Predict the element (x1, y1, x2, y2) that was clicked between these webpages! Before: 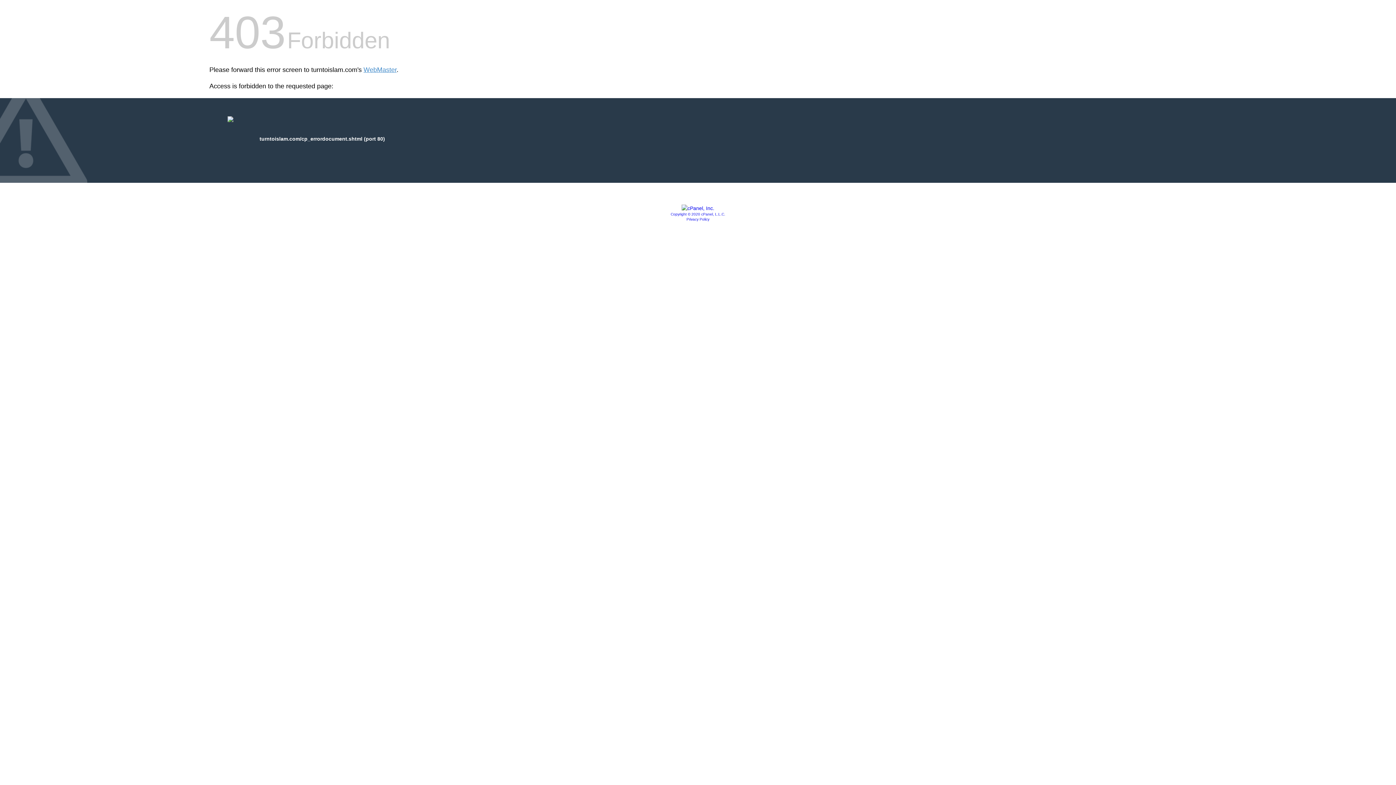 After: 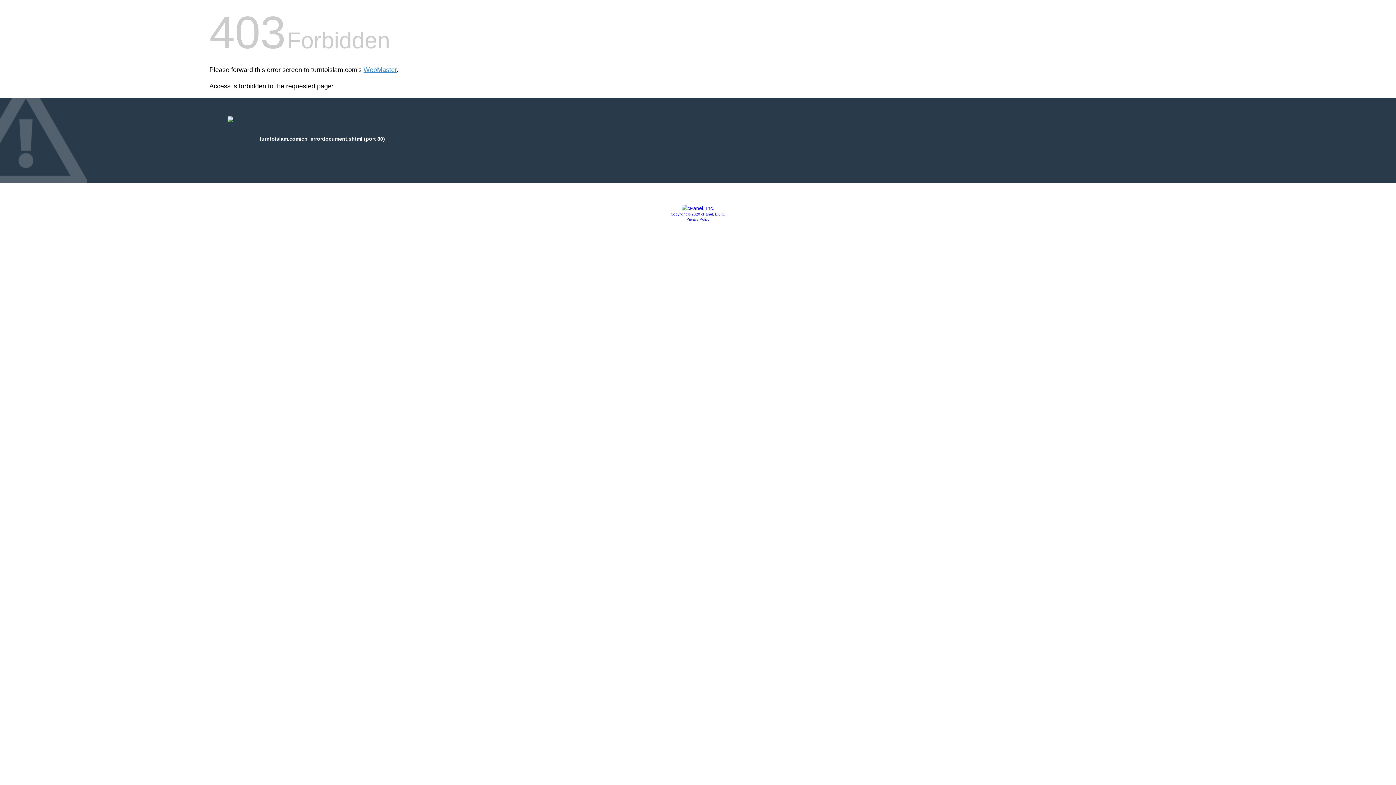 Action: label: Copyright © 2020 cPanel, L.L.C. bbox: (670, 212, 725, 216)